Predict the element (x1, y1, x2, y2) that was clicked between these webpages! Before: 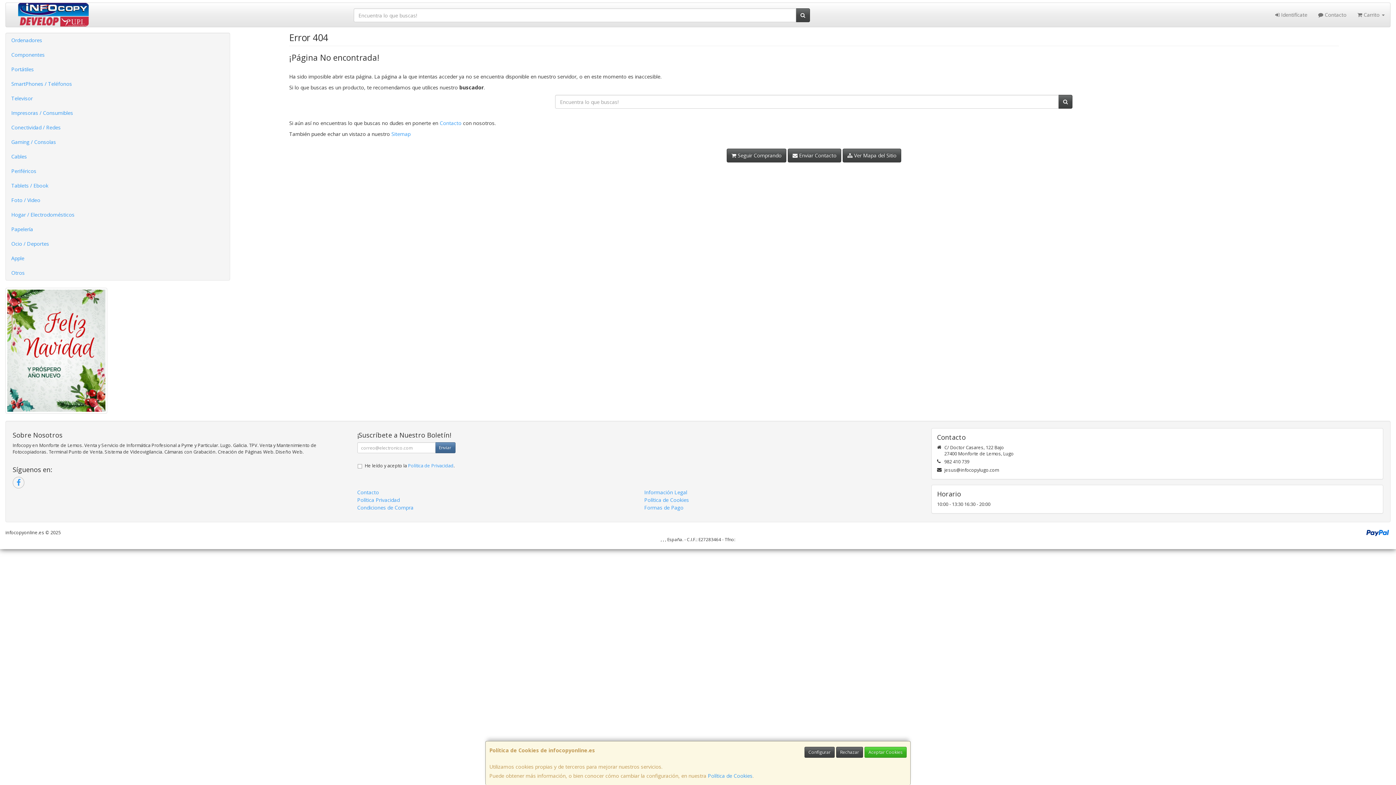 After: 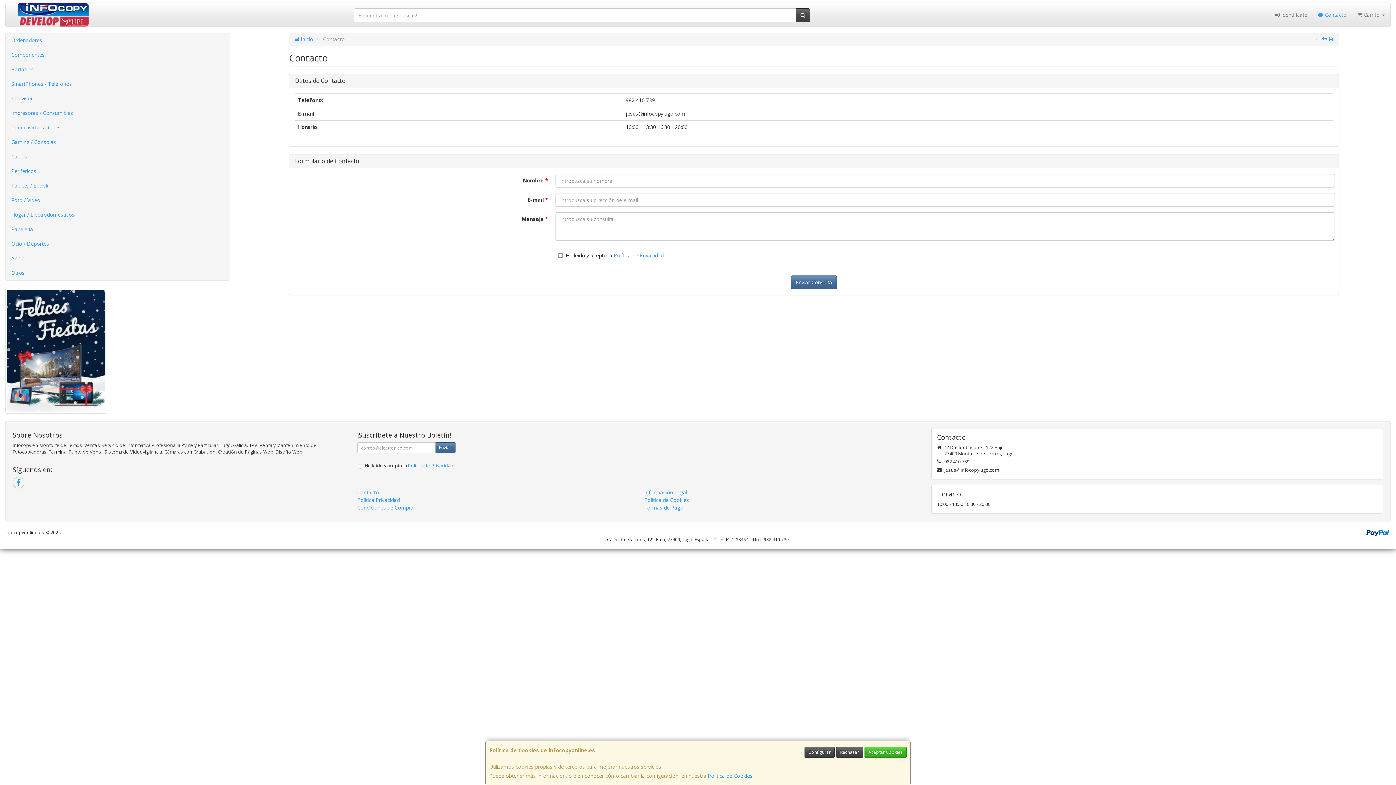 Action: bbox: (937, 434, 1377, 441) label: Contacto